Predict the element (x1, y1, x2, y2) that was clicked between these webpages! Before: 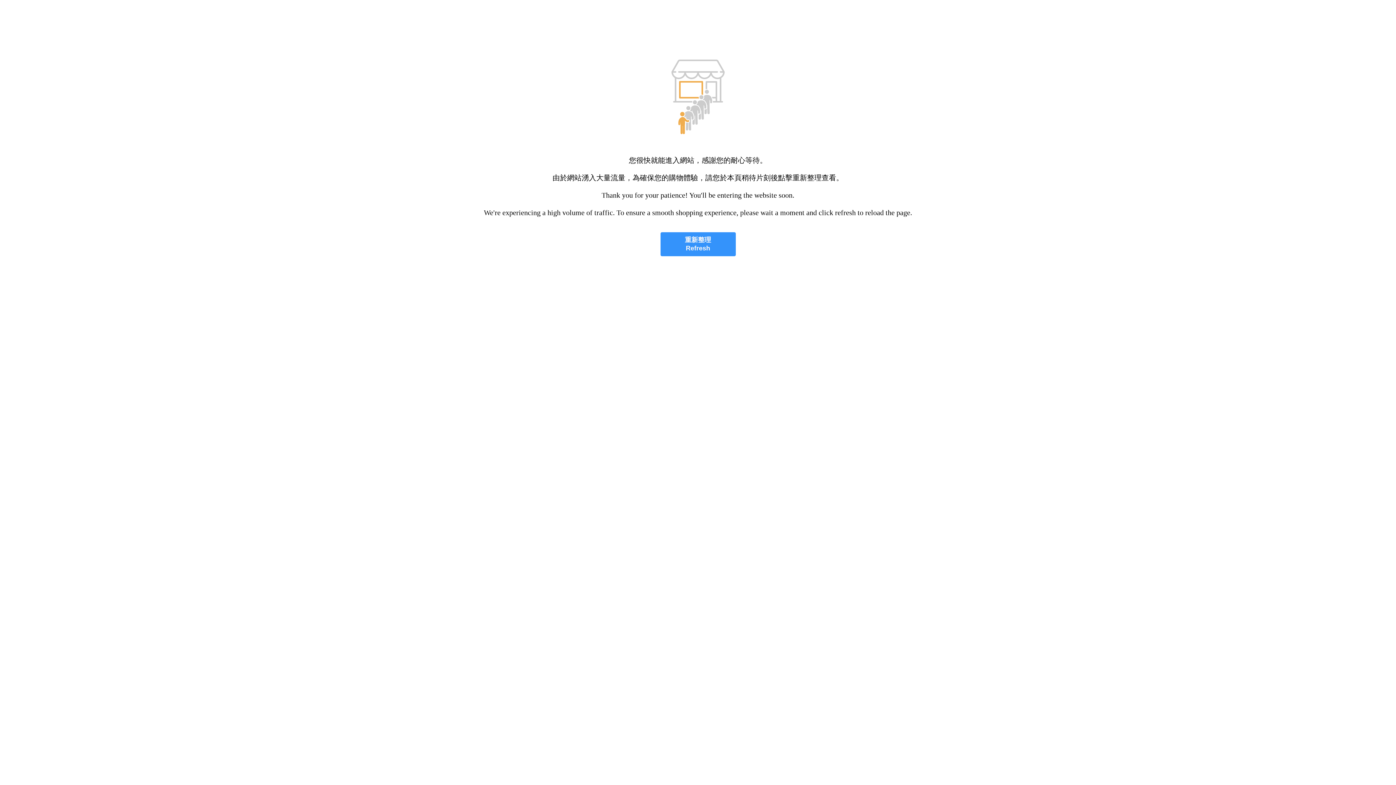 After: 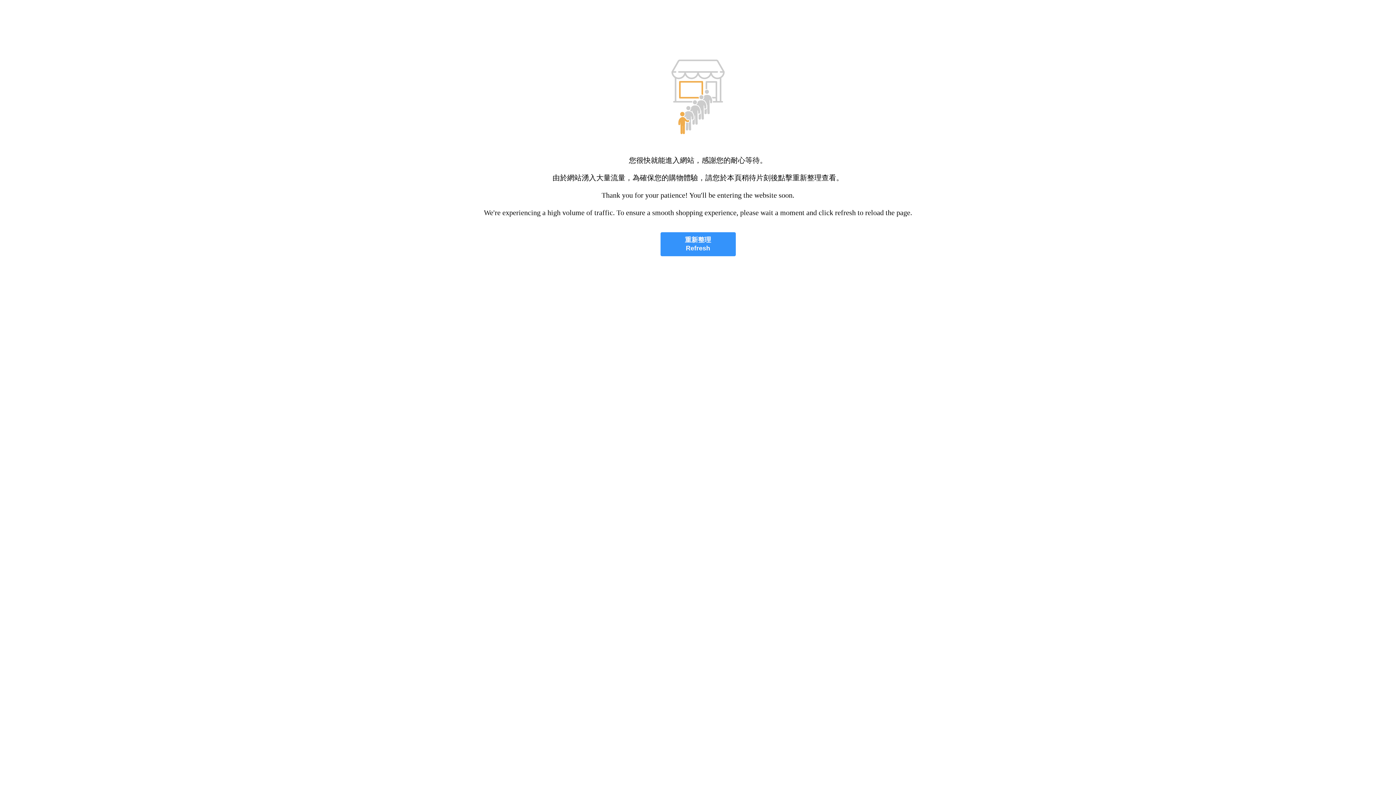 Action: bbox: (660, 232, 735, 256) label: 重新整理
Refresh